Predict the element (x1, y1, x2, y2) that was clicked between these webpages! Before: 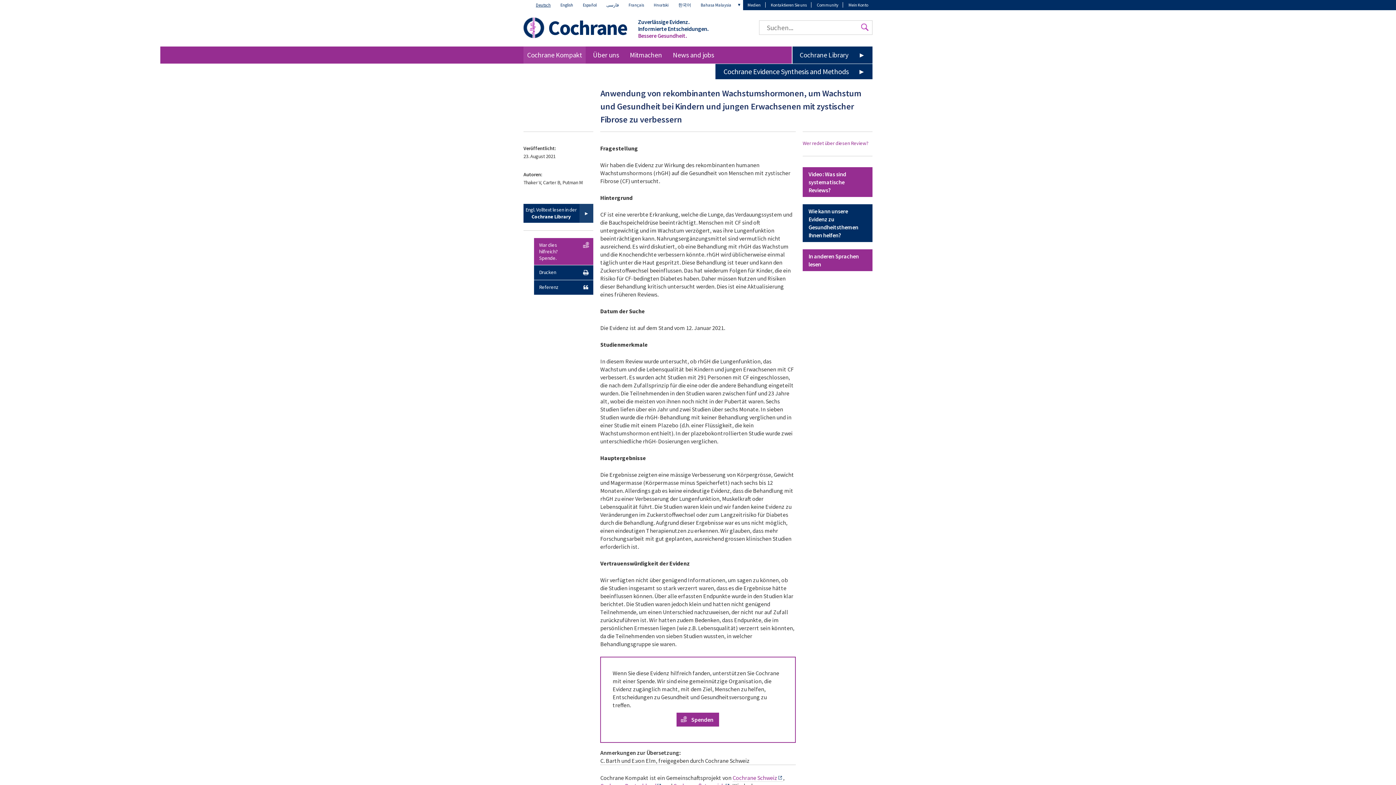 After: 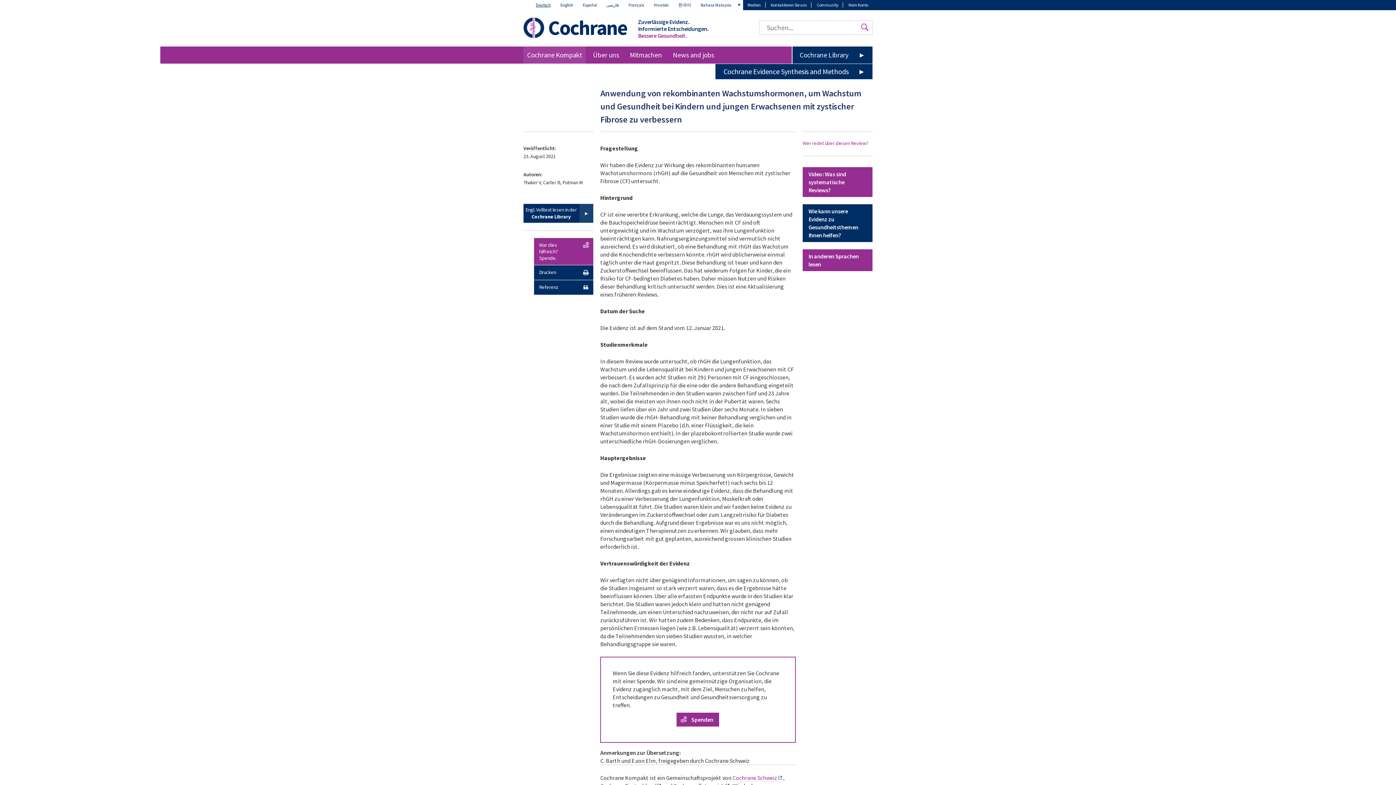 Action: bbox: (812, 2, 843, 7) label: Community